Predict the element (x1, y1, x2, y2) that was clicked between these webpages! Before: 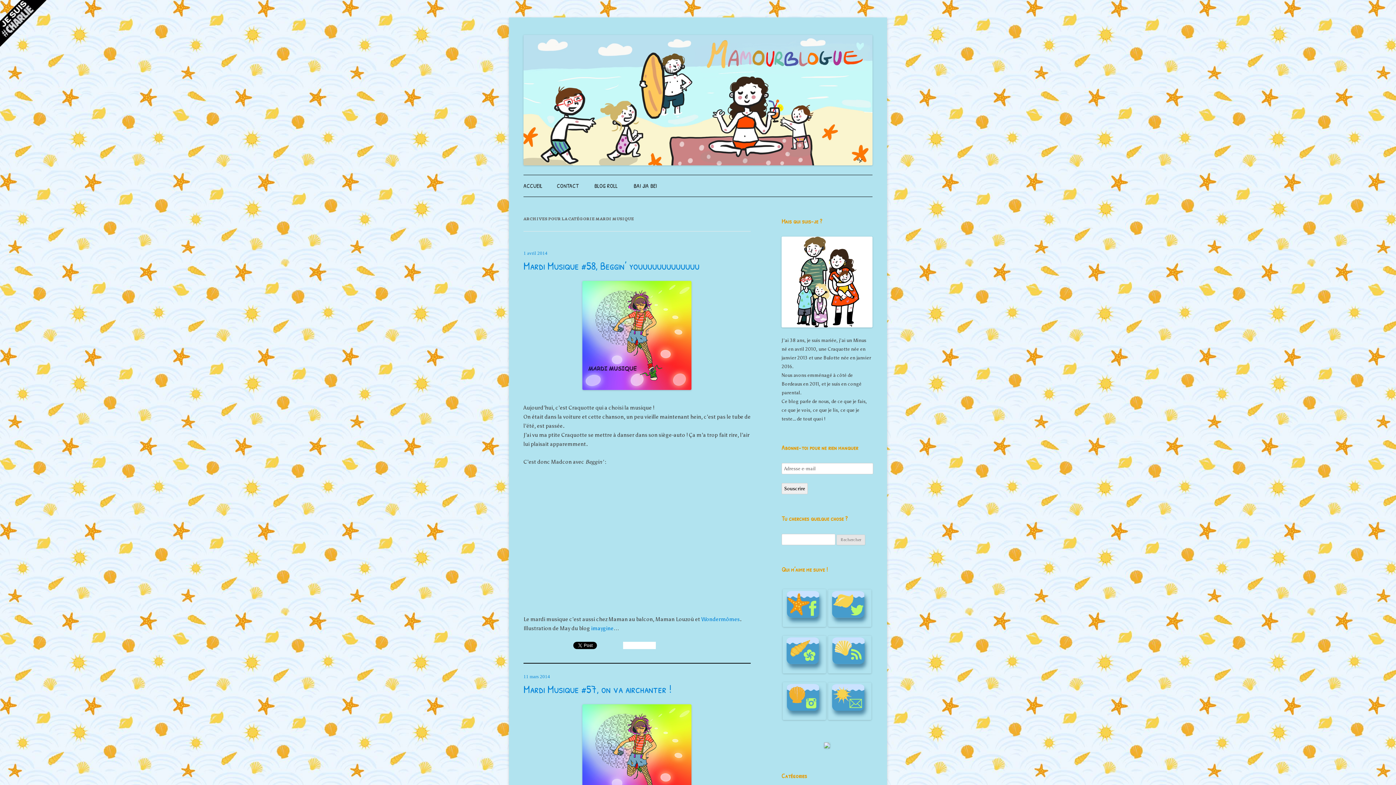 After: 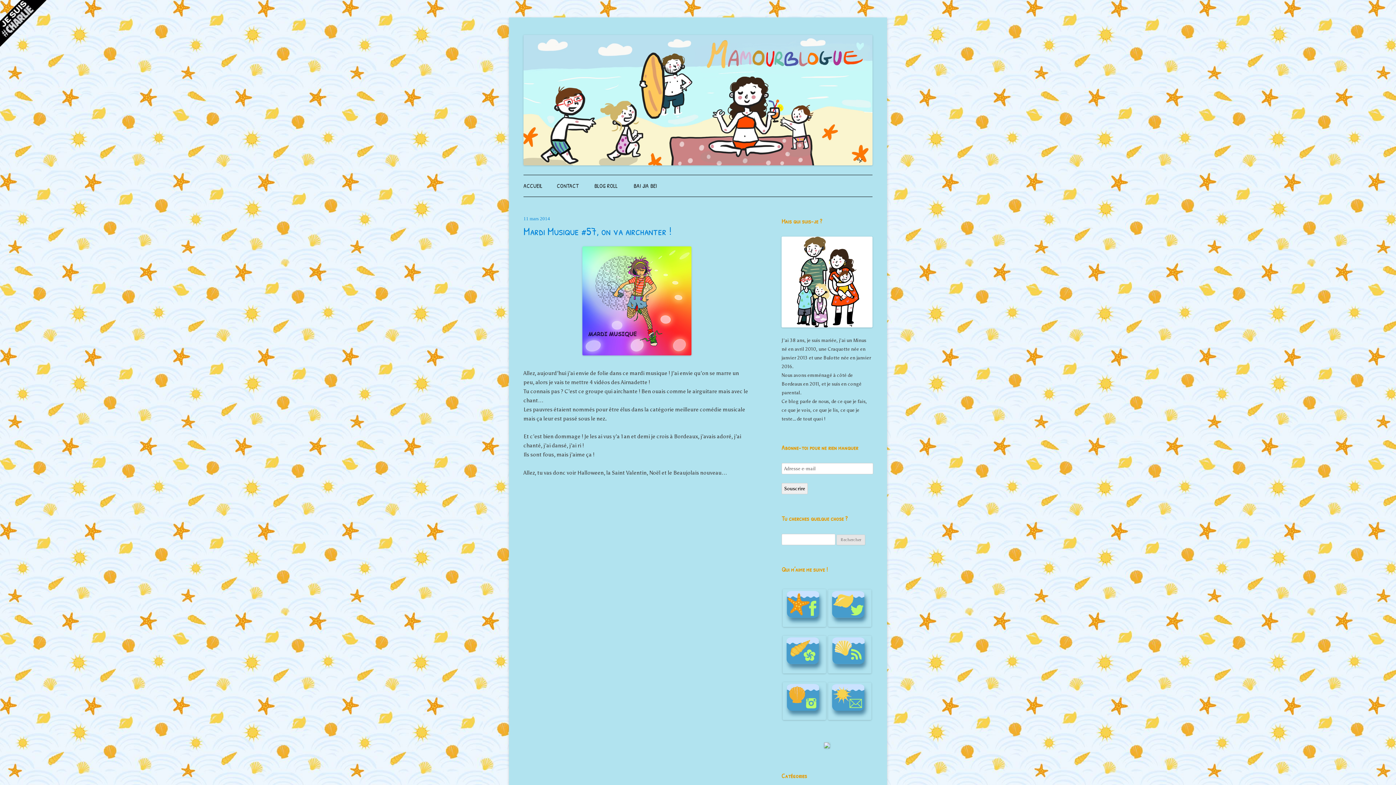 Action: bbox: (523, 674, 550, 679) label: 11 mars 2014